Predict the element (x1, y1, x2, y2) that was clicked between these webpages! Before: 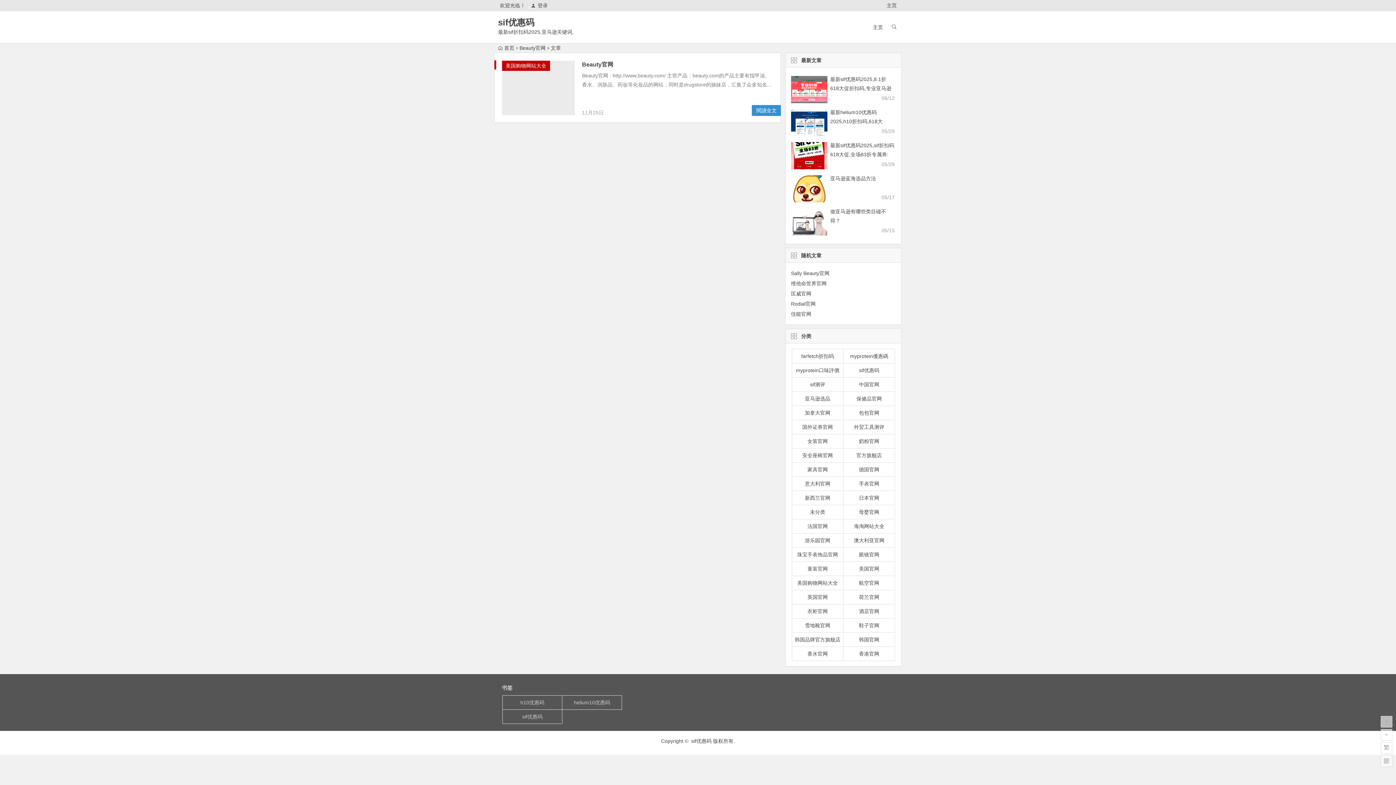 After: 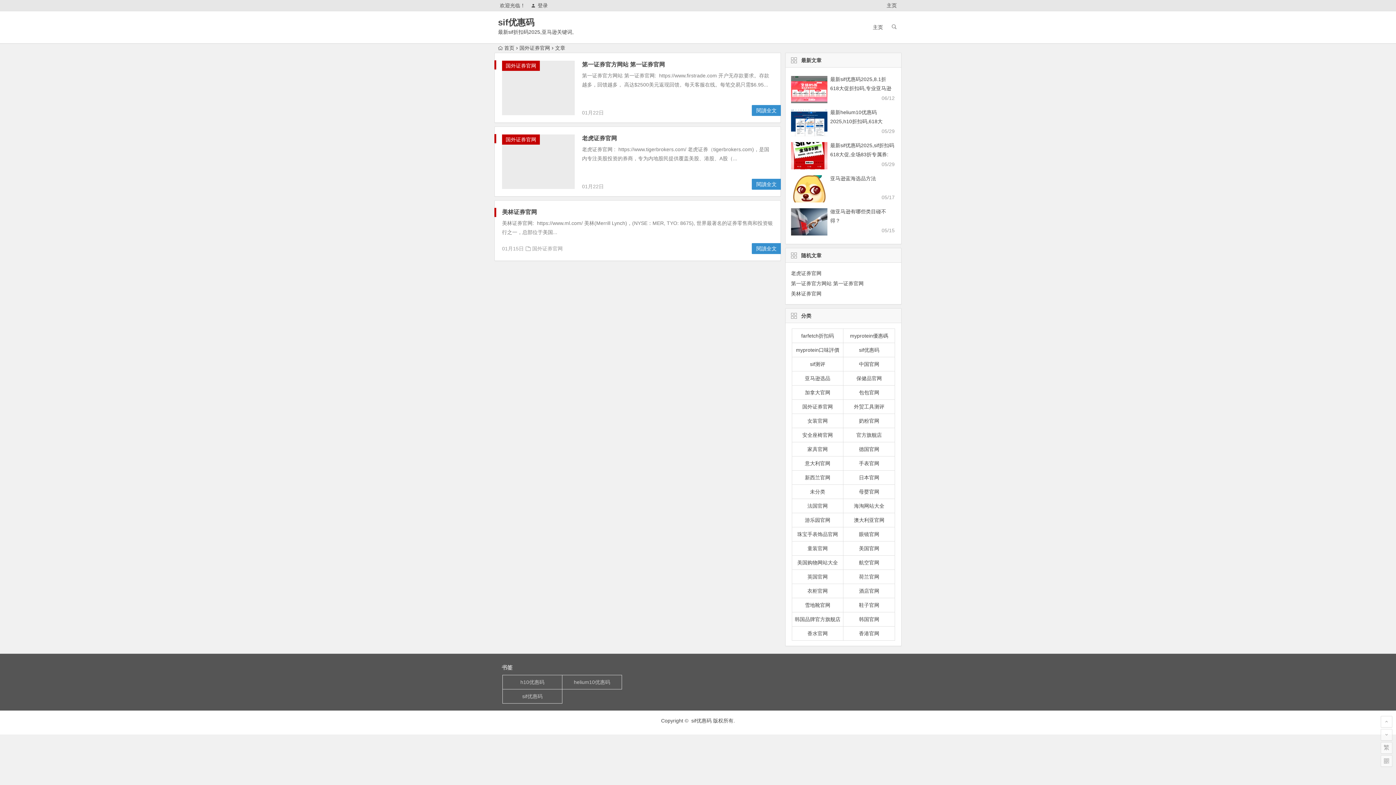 Action: bbox: (791, 420, 843, 434) label: 国外证券官网